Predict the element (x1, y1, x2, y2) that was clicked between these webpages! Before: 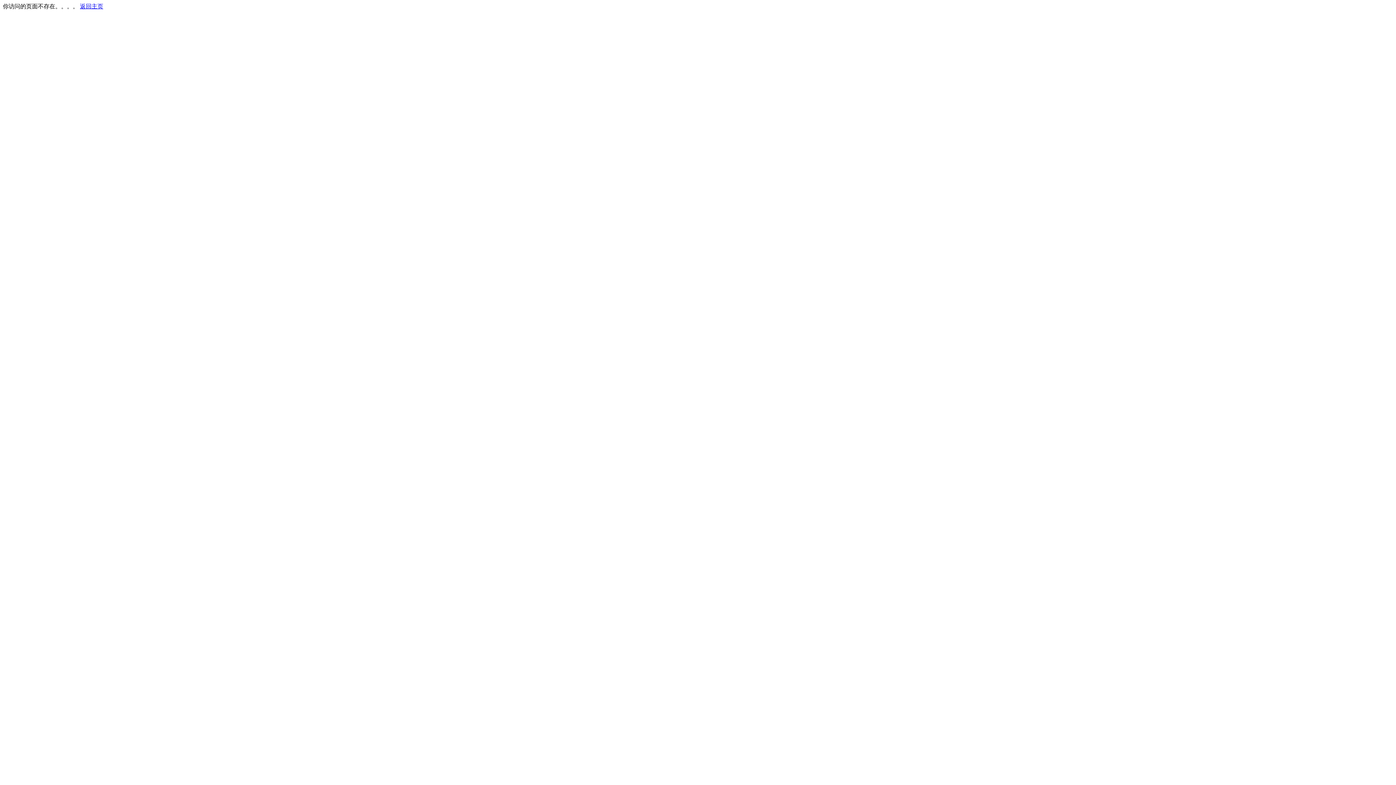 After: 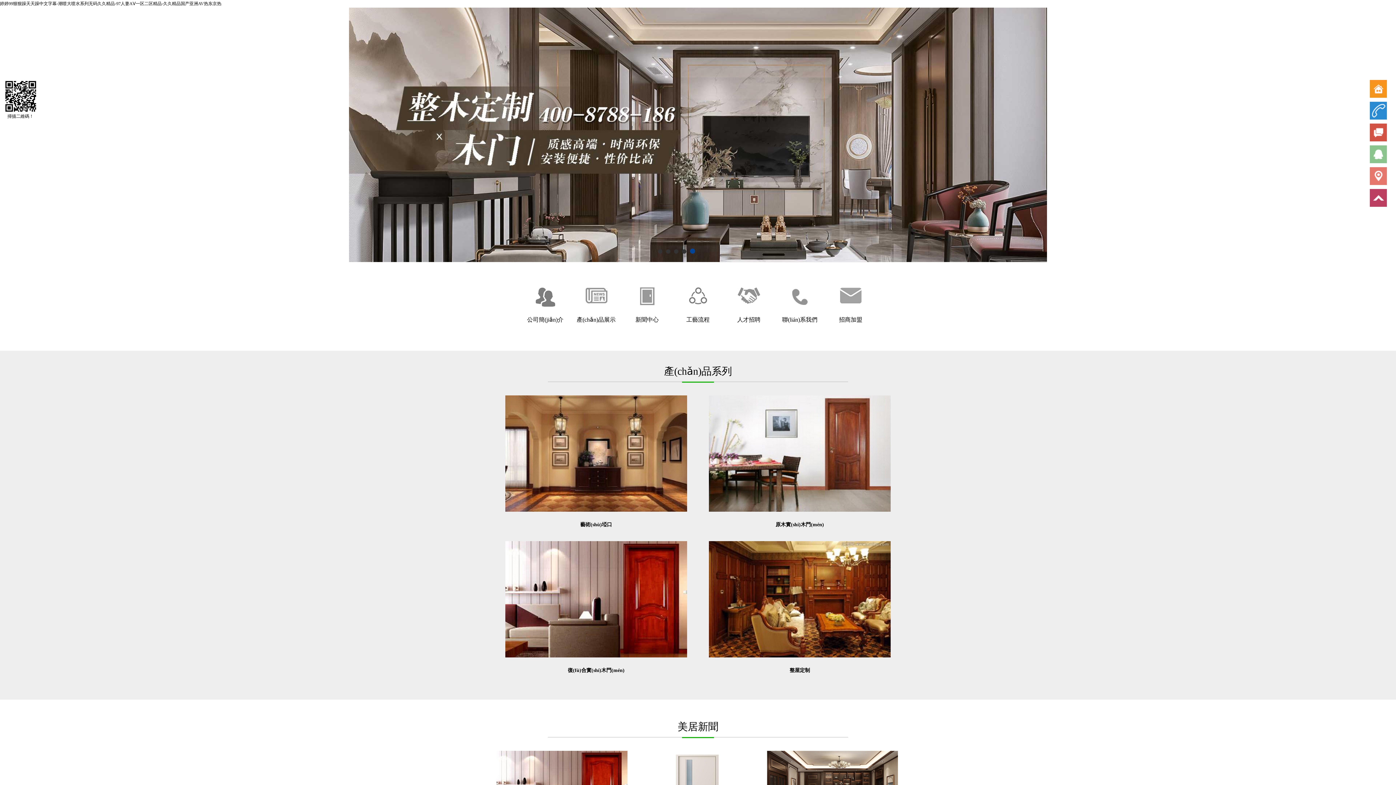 Action: bbox: (80, 3, 103, 9) label: 返回主页